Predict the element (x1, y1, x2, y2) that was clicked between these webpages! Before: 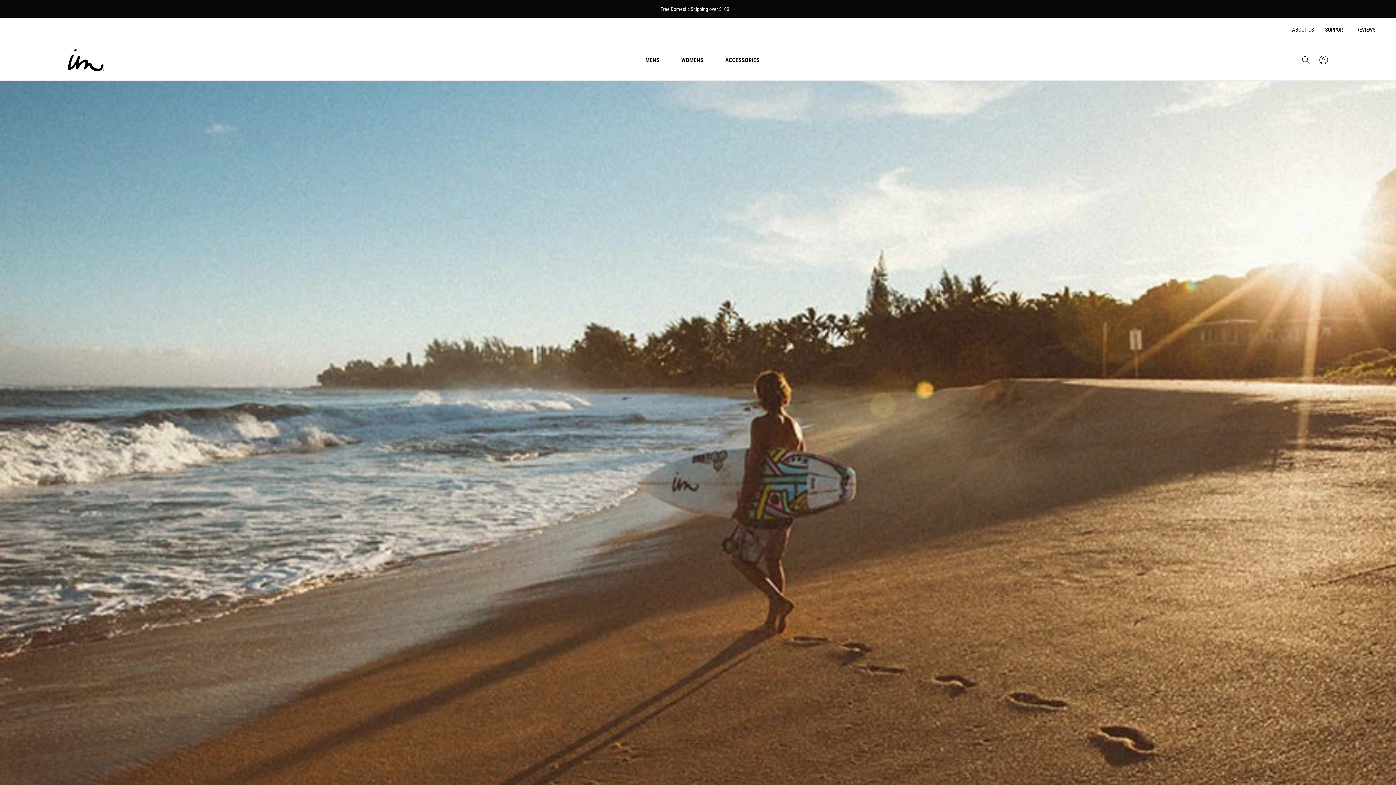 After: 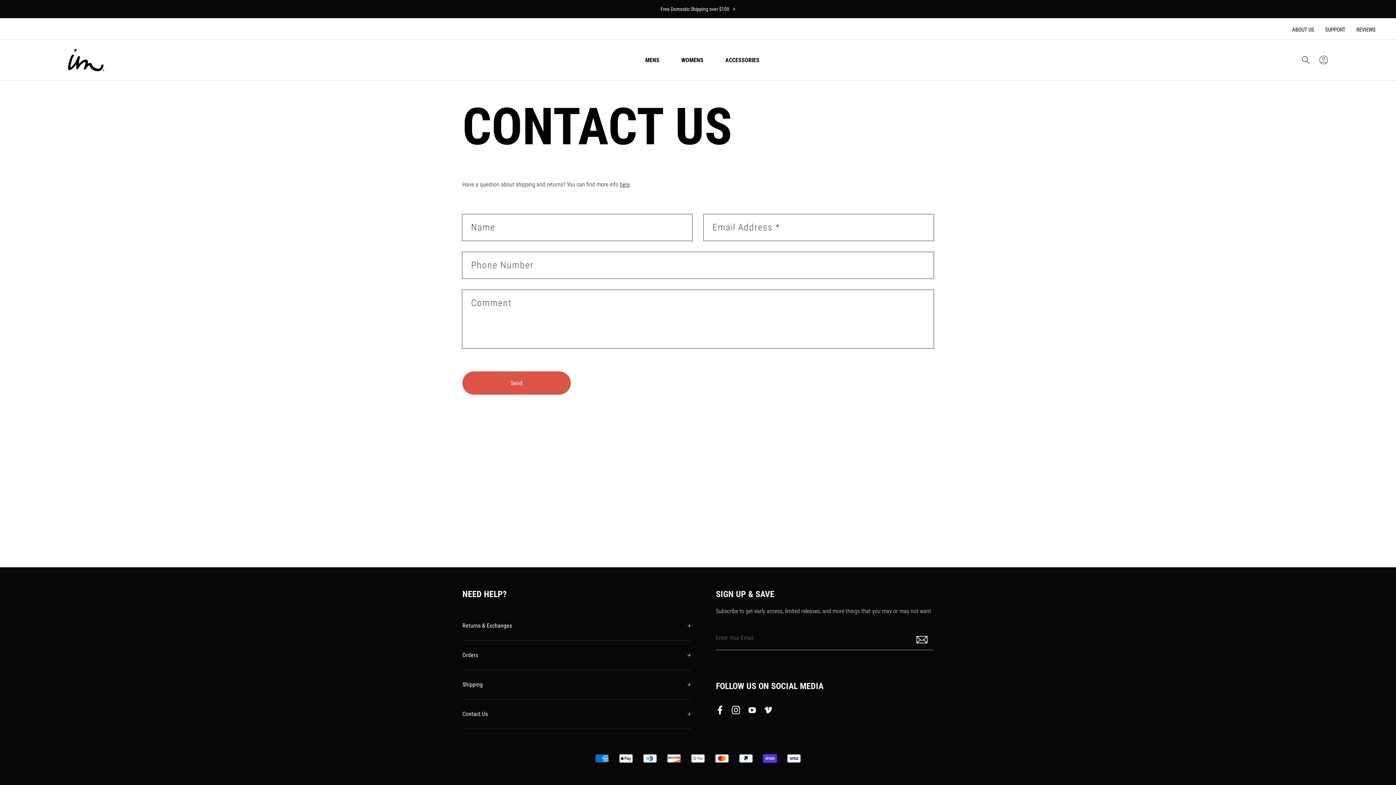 Action: label: SUPPORT bbox: (1320, 25, 1351, 34)